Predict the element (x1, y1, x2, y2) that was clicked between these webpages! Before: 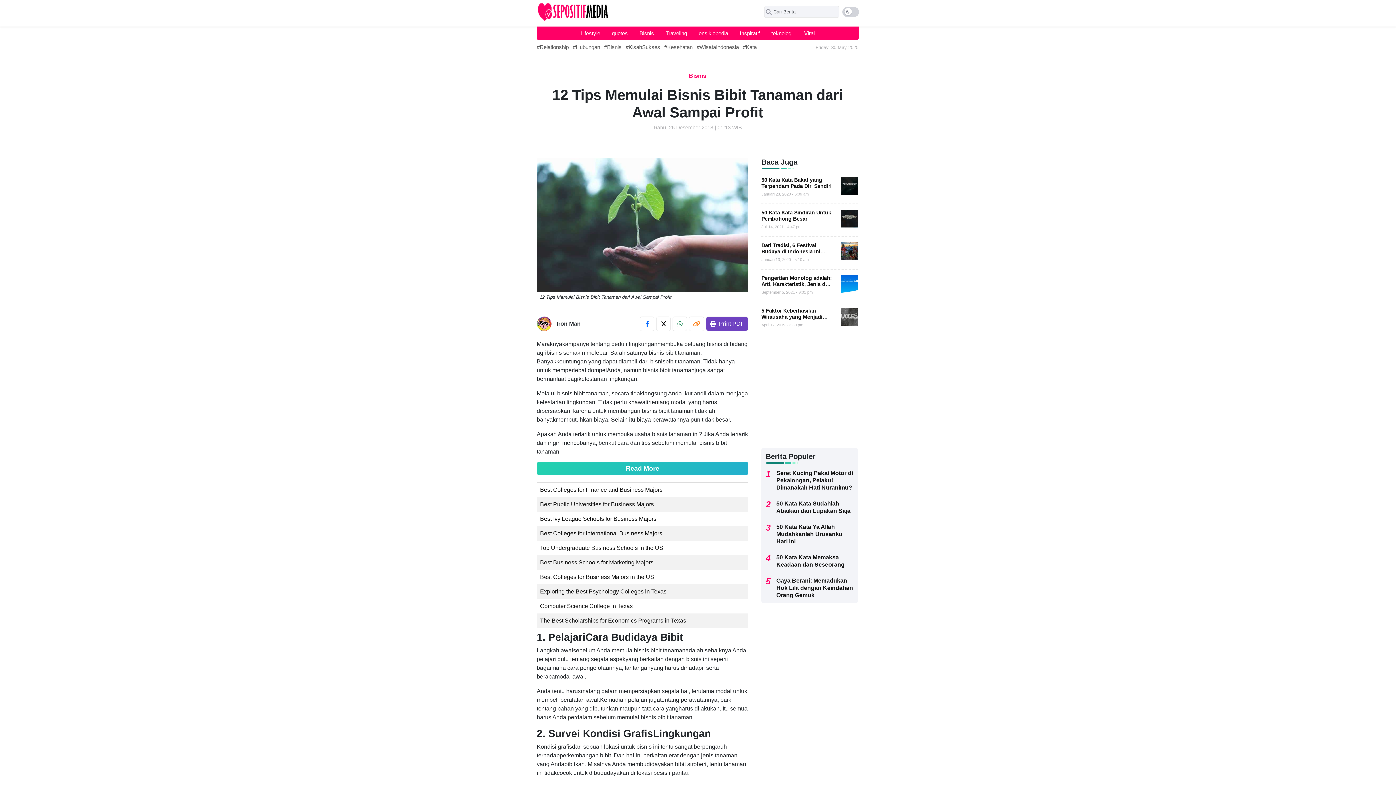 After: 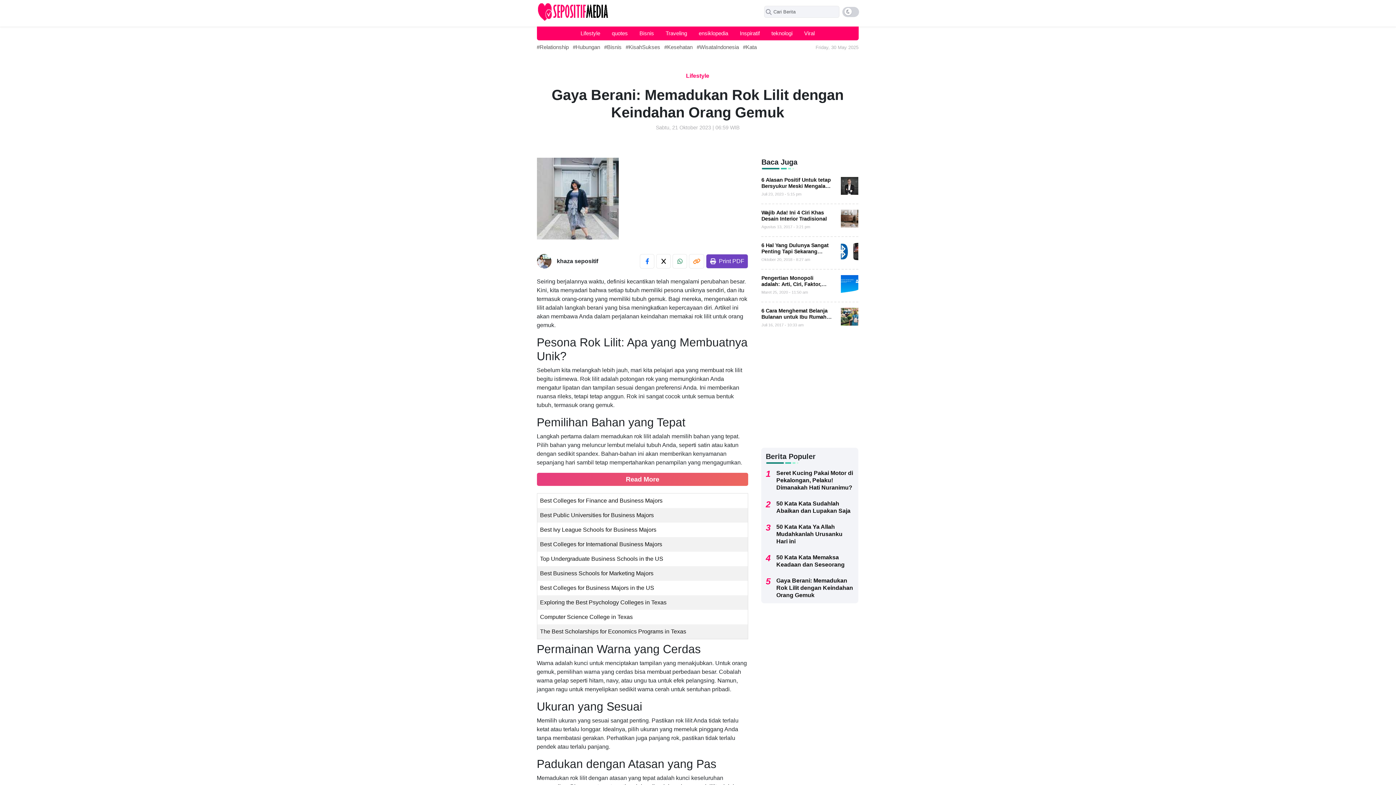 Action: label: Gaya Berani: Memadukan Rok Lilit dengan Keindahan Orang Gemuk bbox: (776, 577, 853, 598)